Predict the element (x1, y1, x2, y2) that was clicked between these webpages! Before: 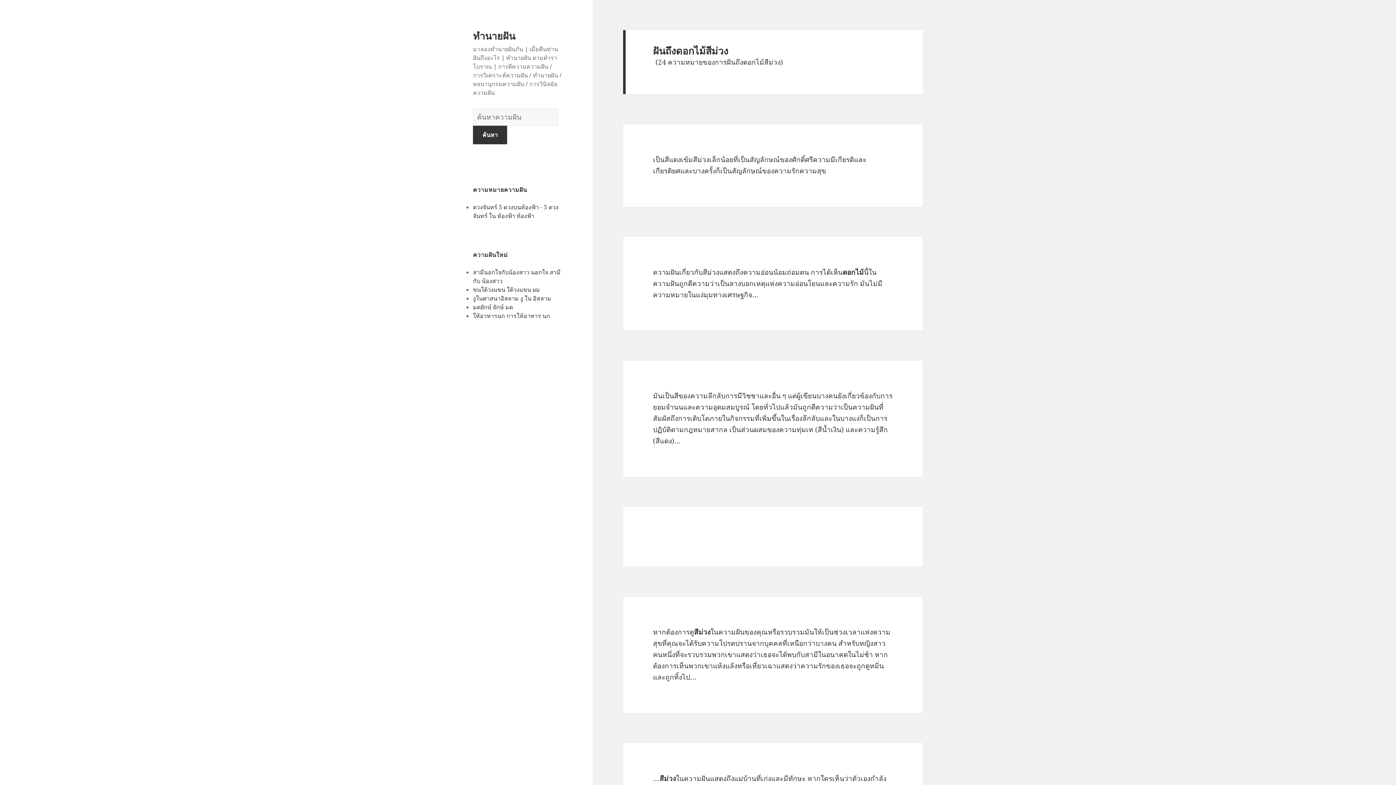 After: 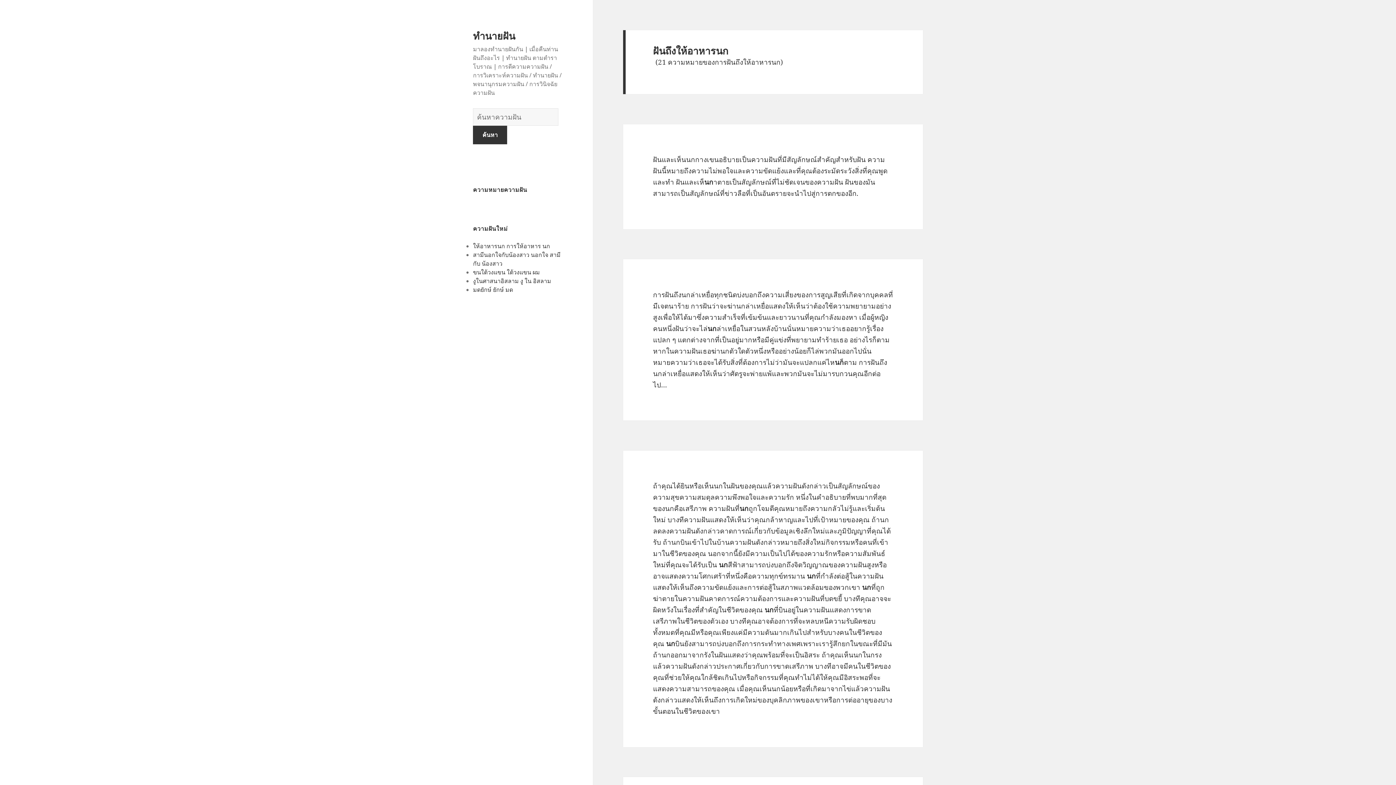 Action: label: ให้อาหารนก การให้อาหาร นก bbox: (473, 311, 550, 319)